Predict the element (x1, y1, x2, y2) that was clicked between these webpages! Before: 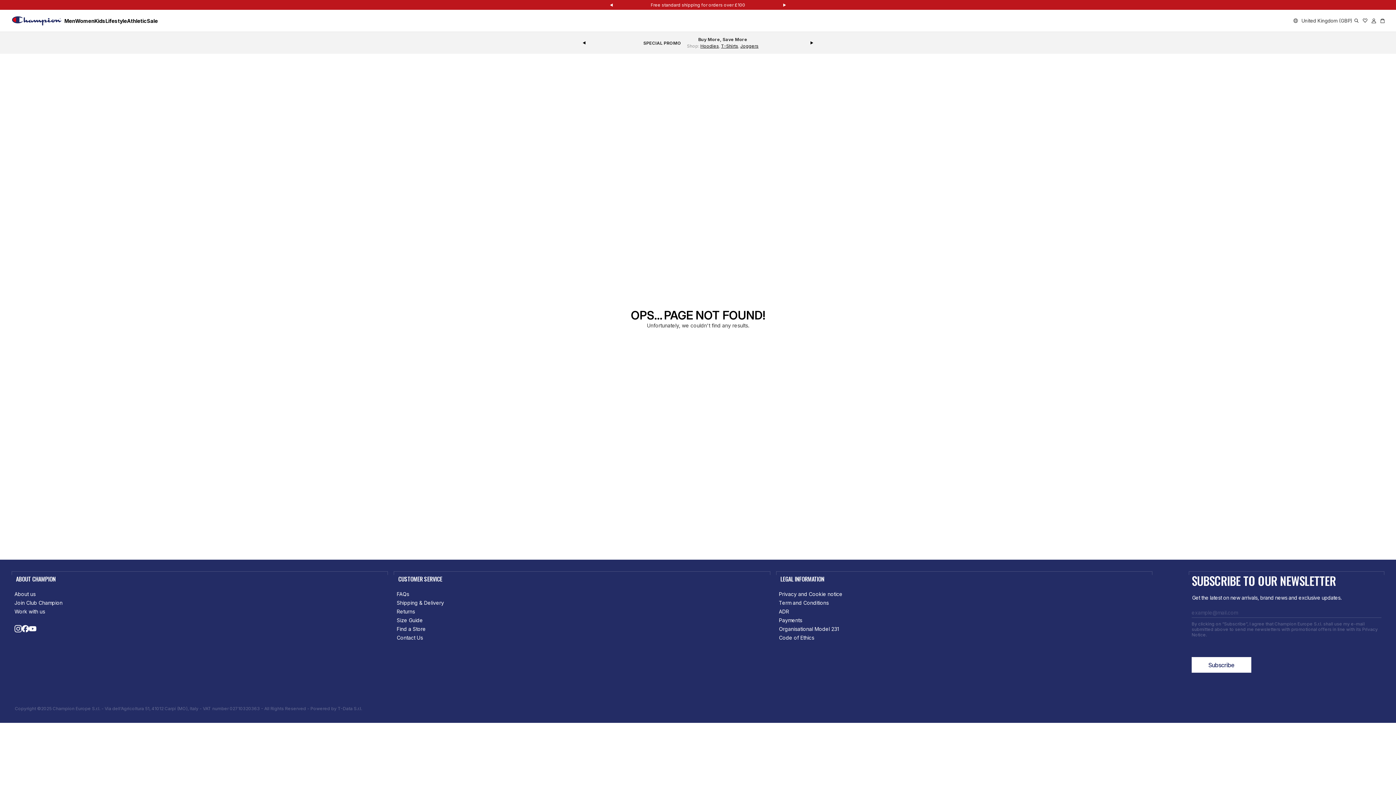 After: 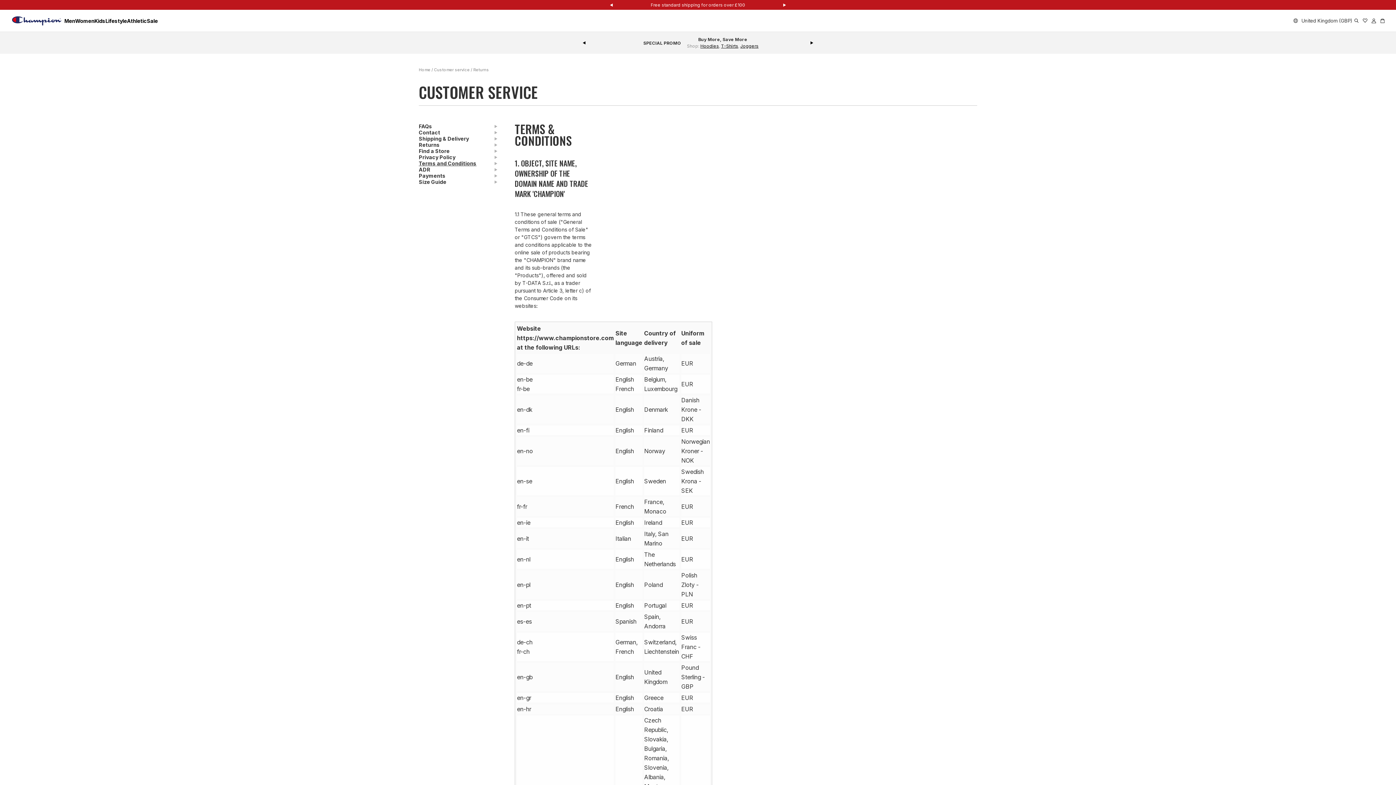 Action: bbox: (779, 600, 828, 606) label: Term and Conditions